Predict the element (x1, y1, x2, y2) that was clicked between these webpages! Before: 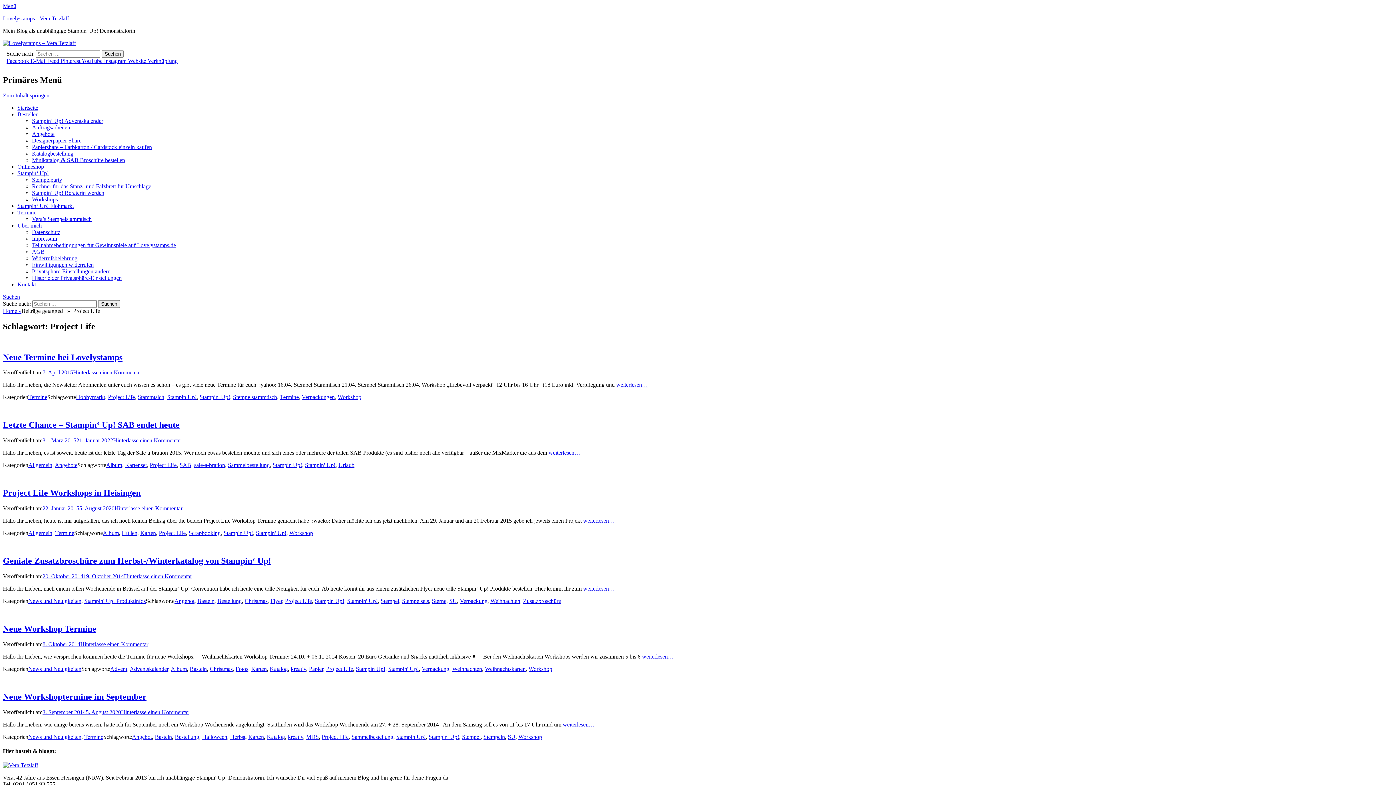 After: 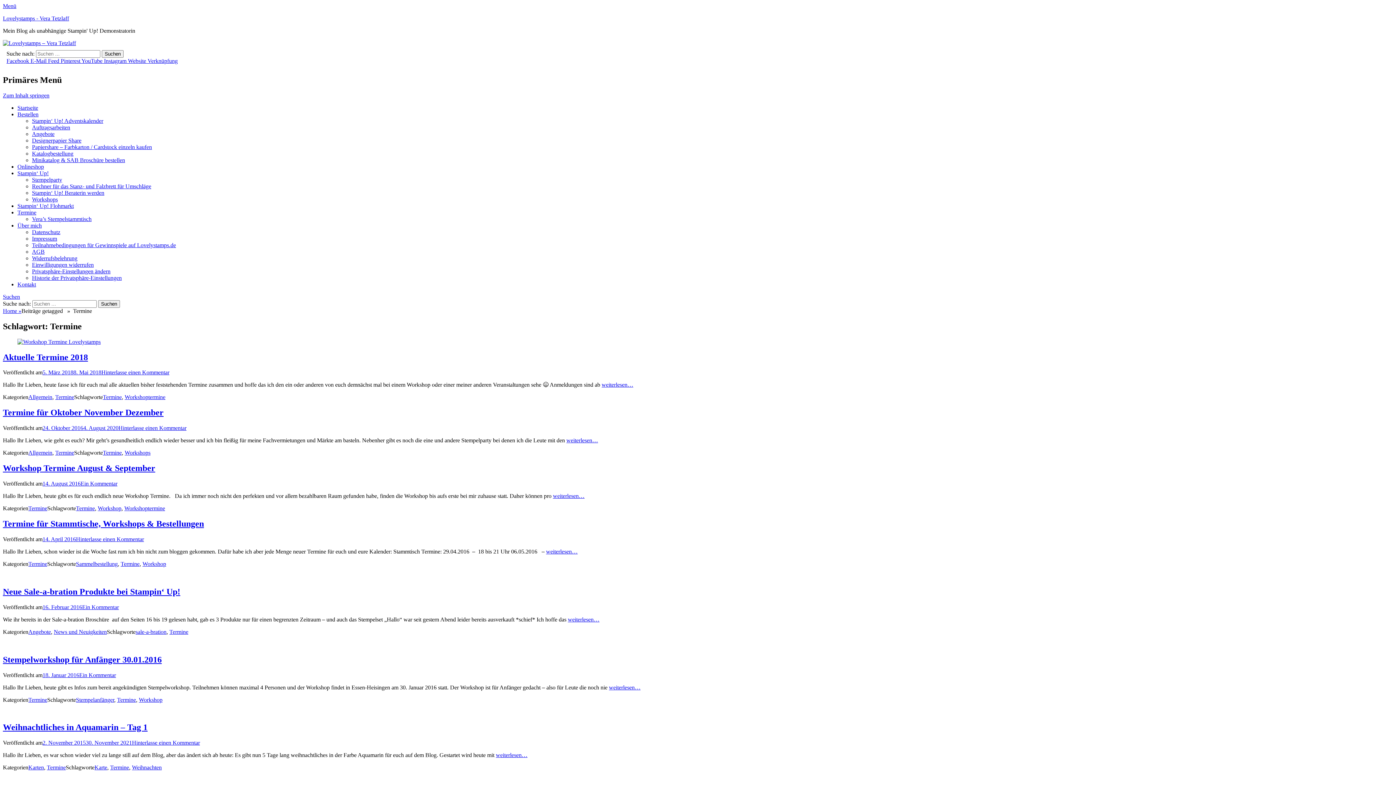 Action: label: Termine bbox: (280, 394, 298, 400)